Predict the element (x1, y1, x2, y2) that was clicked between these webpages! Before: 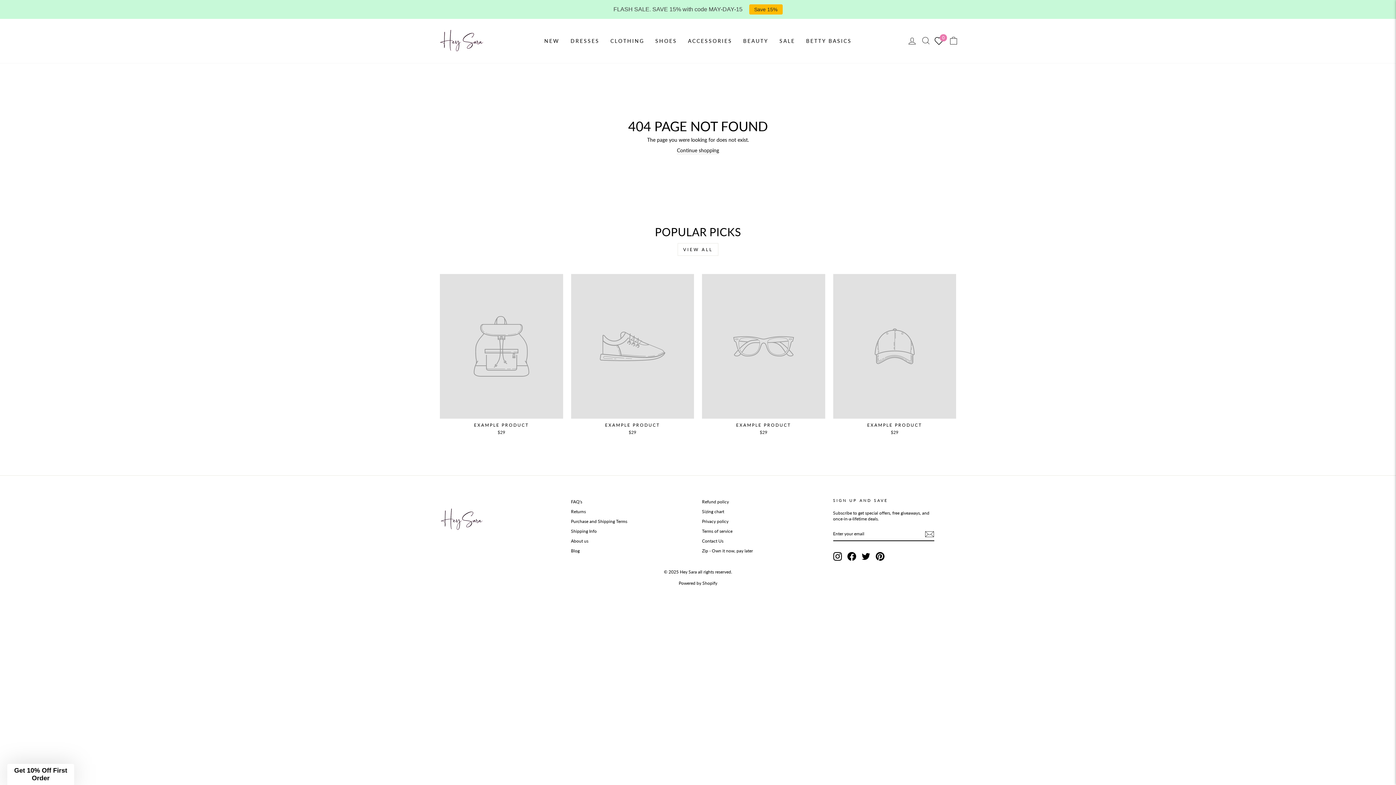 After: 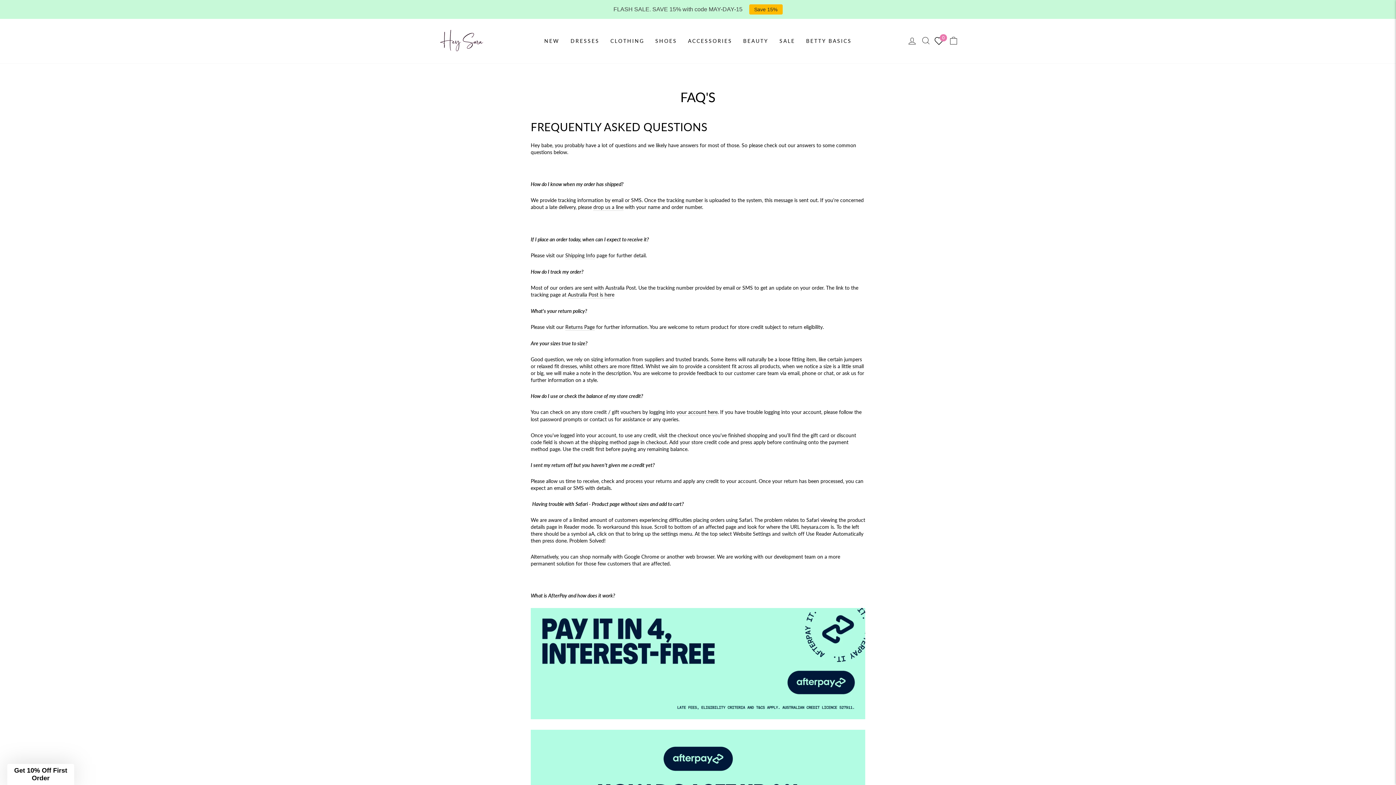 Action: label: FAQ's bbox: (571, 497, 582, 506)